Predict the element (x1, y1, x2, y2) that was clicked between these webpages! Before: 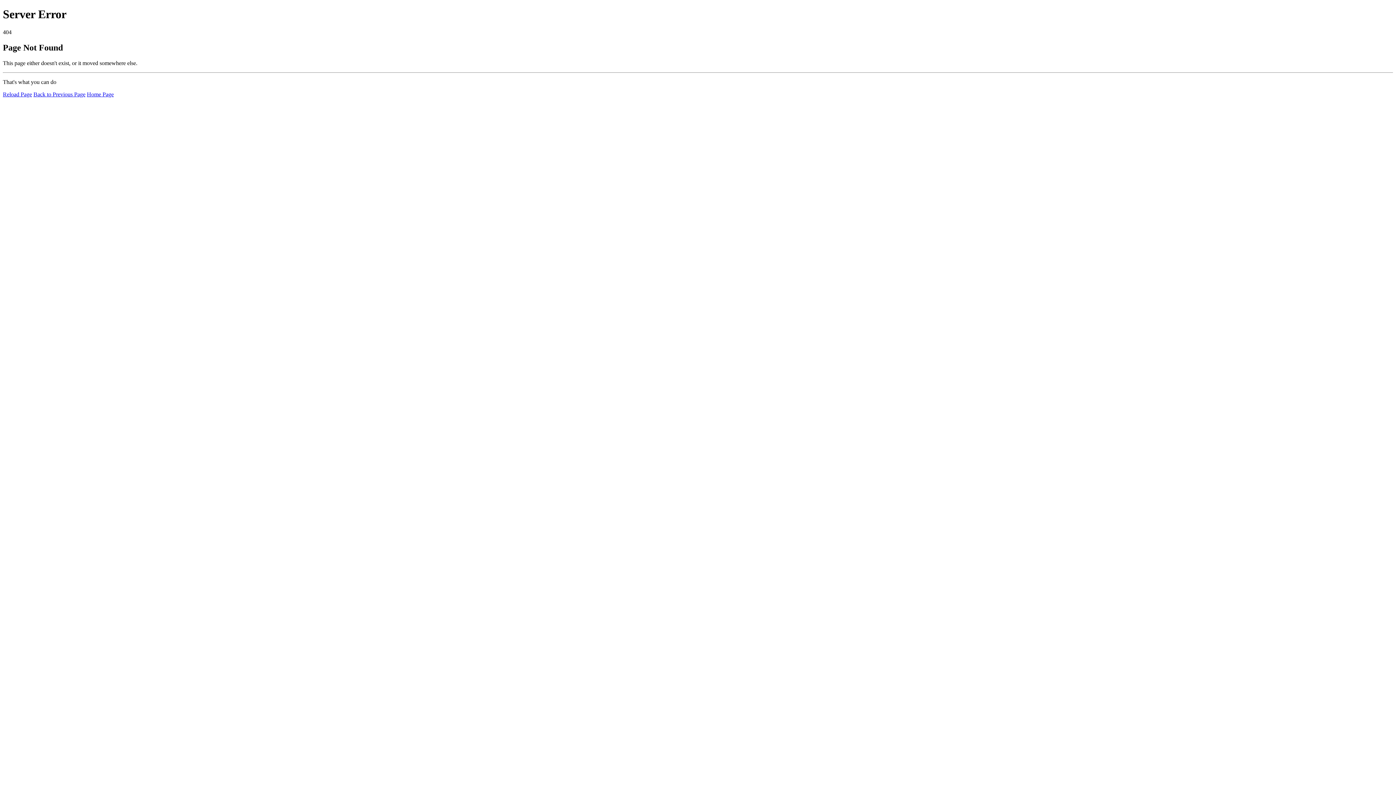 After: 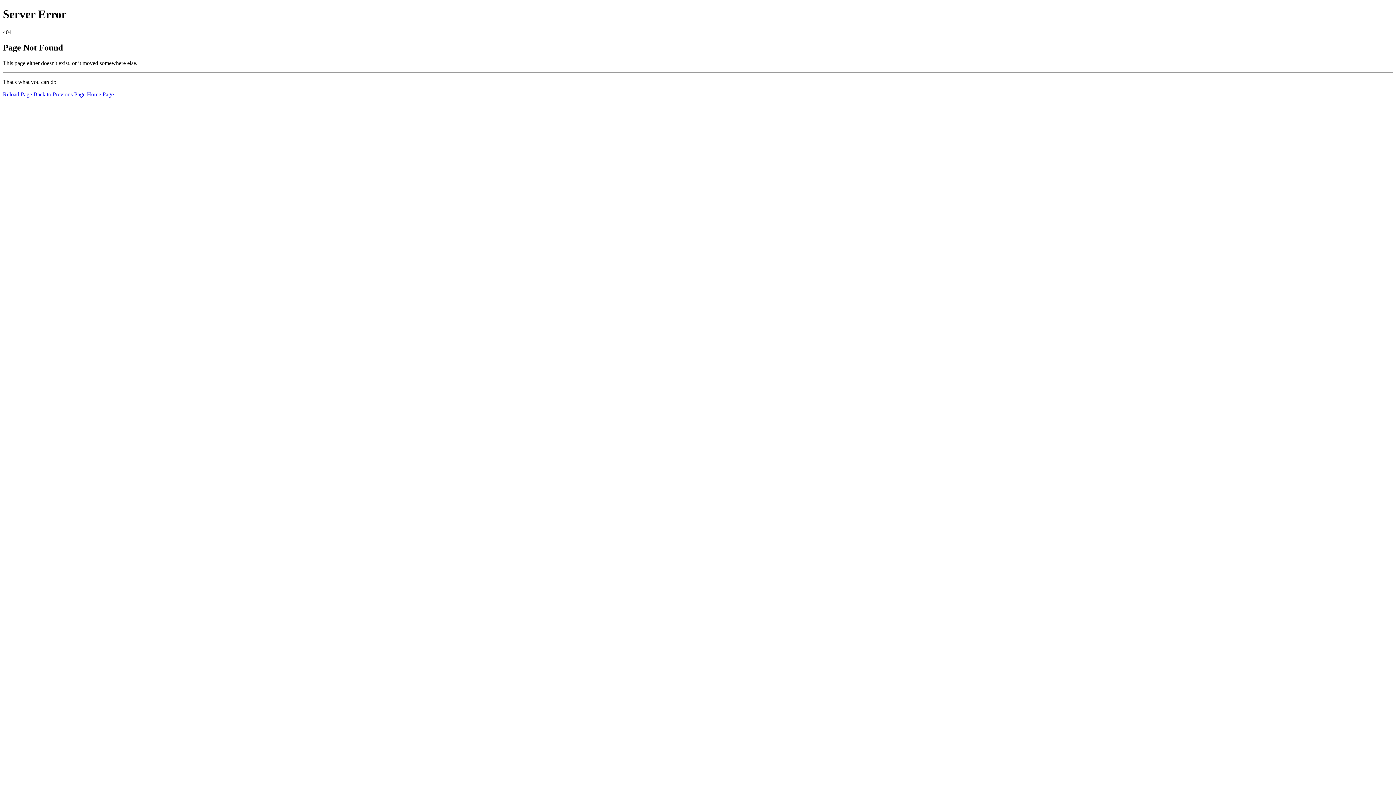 Action: bbox: (2, 91, 32, 97) label: Reload Page